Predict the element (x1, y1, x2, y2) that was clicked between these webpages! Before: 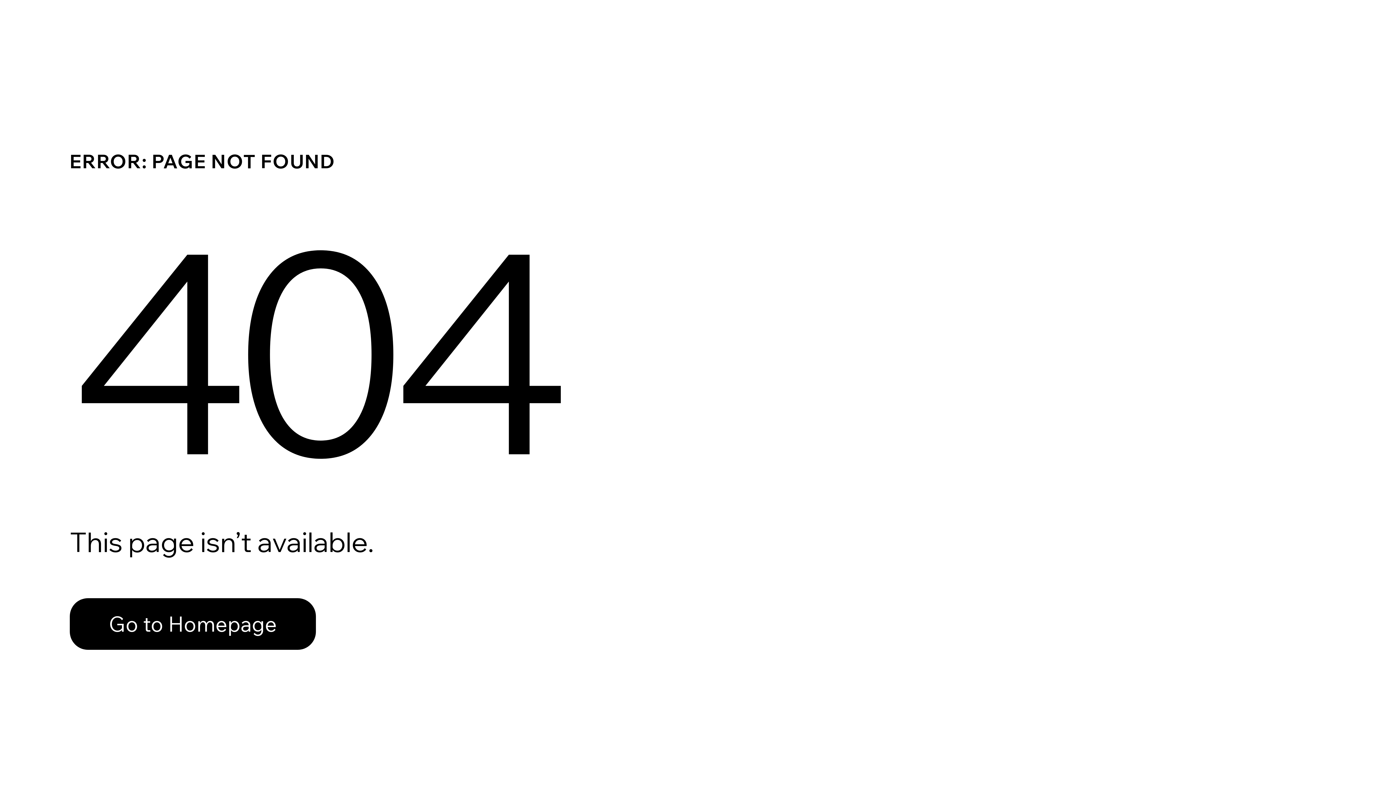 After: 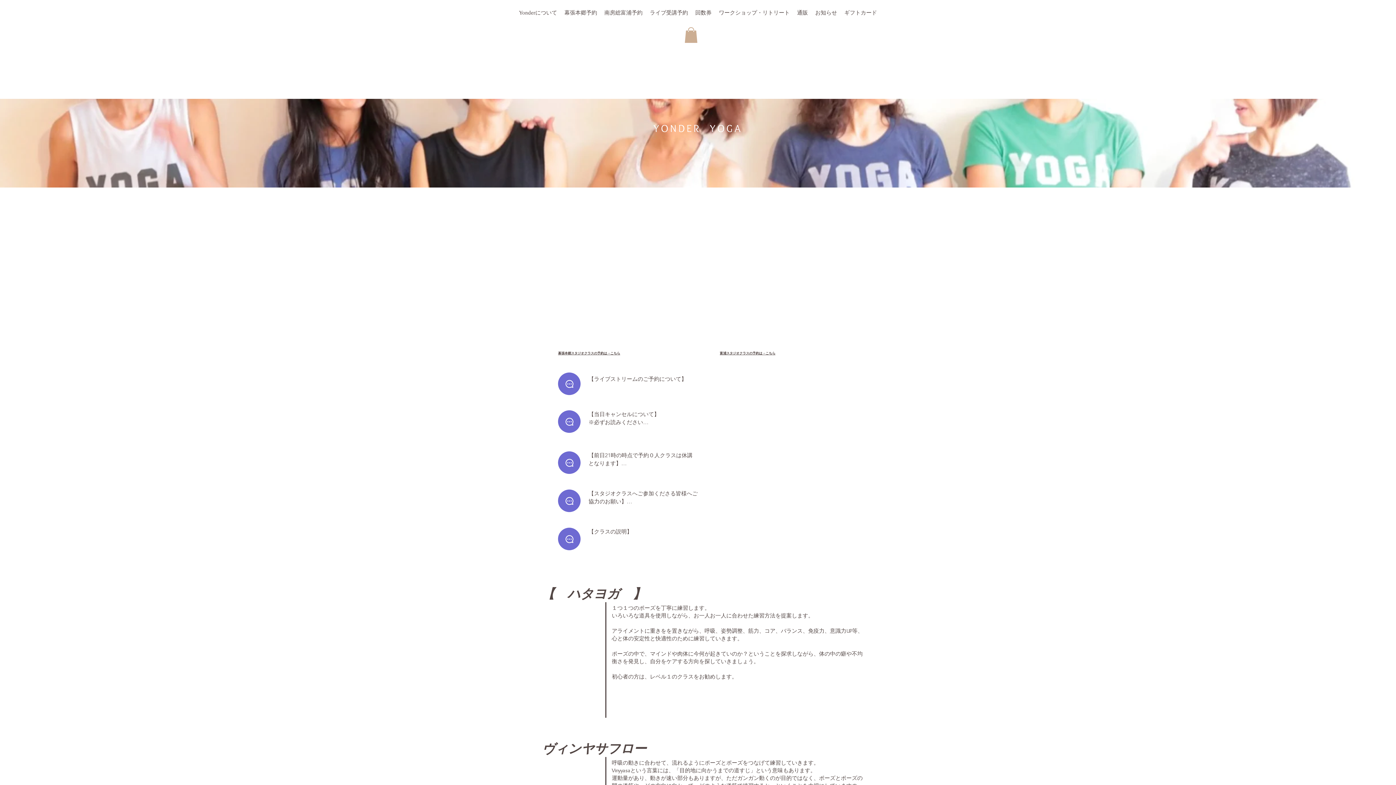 Action: bbox: (69, 598, 316, 650) label: Go to Homepage